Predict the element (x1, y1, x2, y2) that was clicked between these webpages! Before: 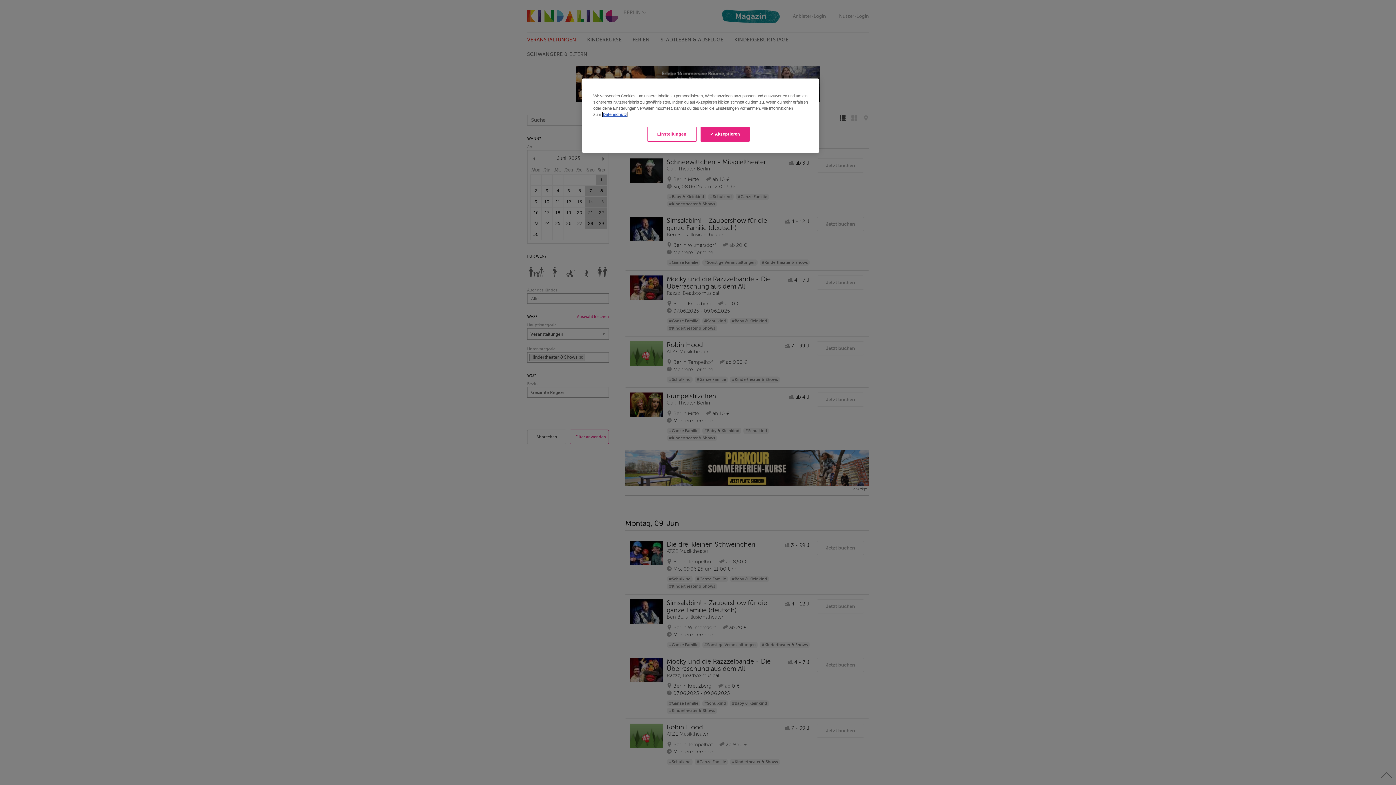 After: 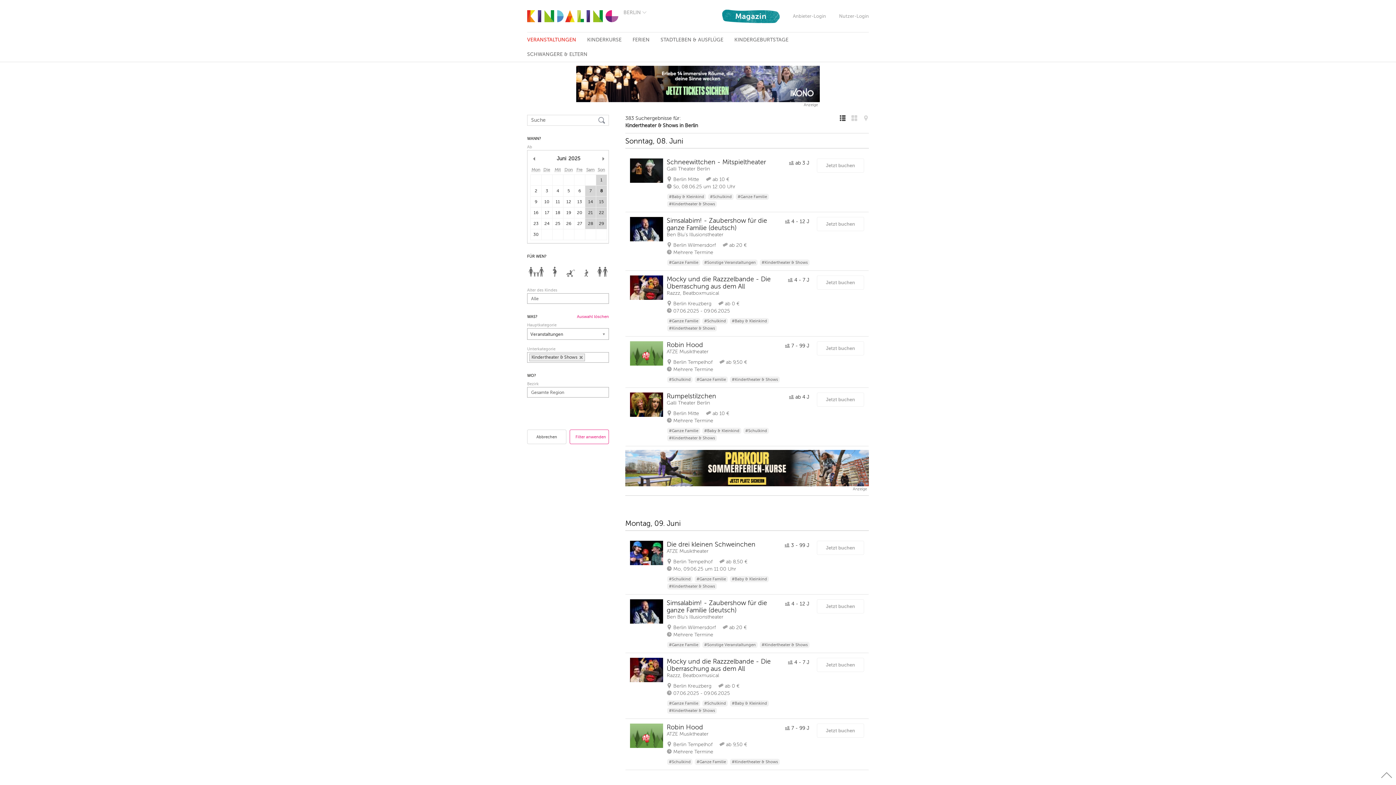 Action: bbox: (700, 126, 749, 141) label: ✔ Akzeptieren